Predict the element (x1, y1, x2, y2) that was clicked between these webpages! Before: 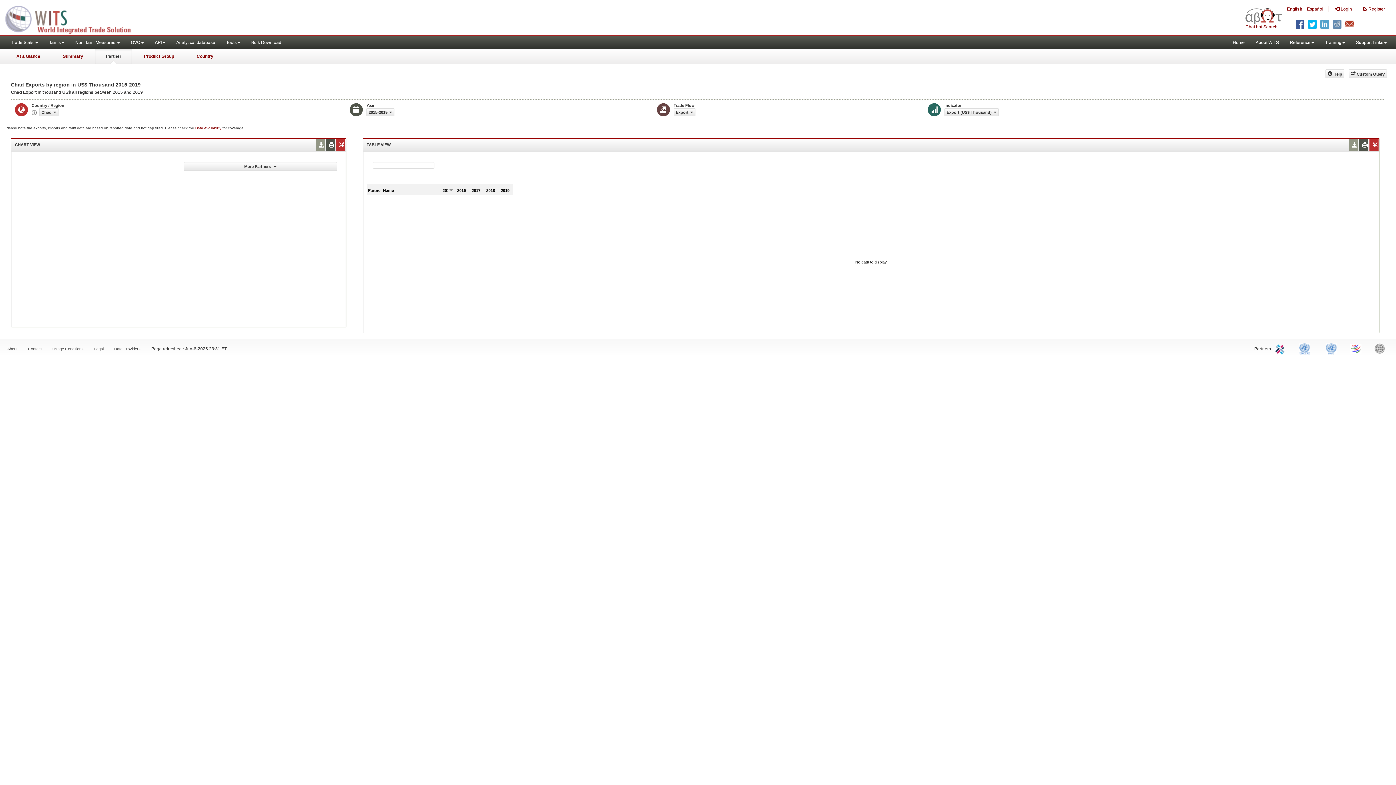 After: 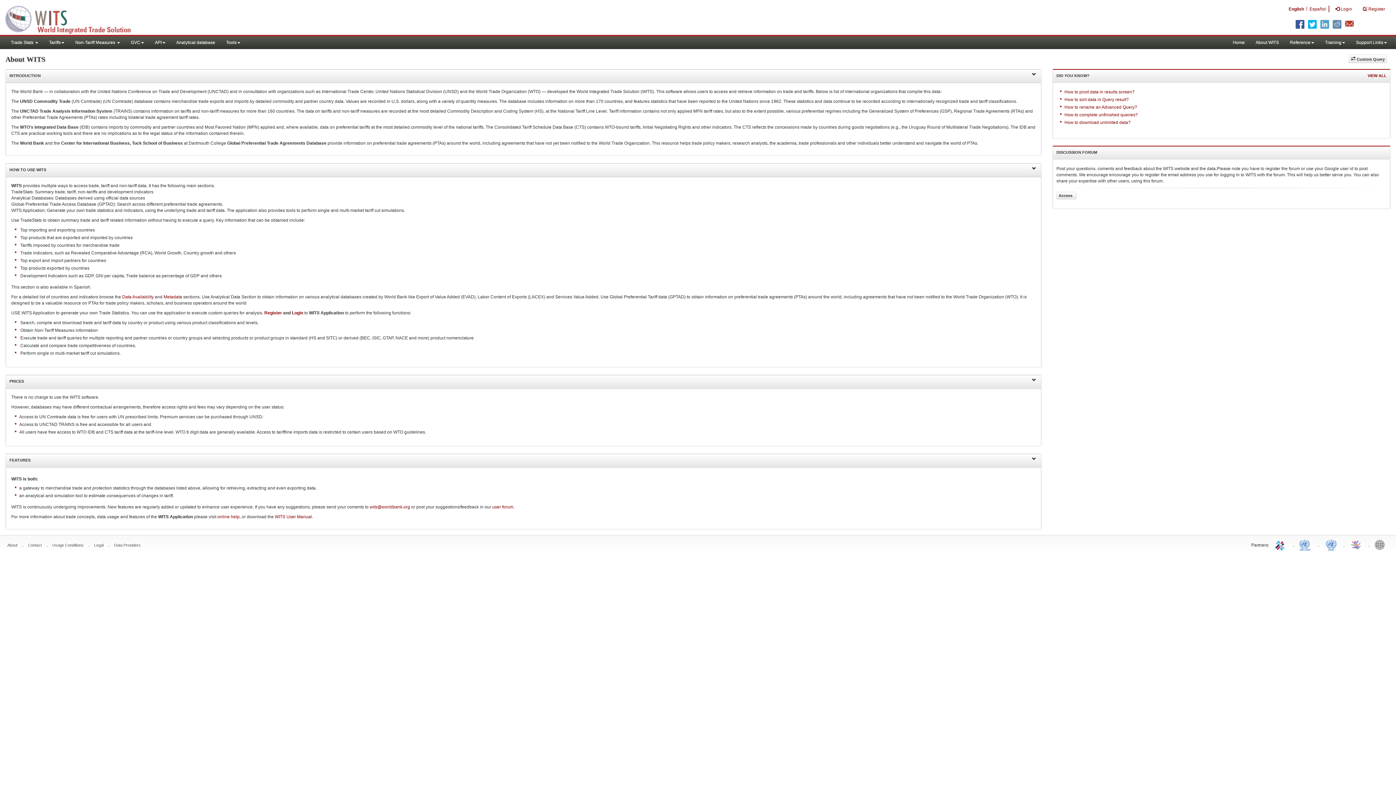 Action: label: About bbox: (7, 346, 17, 351)